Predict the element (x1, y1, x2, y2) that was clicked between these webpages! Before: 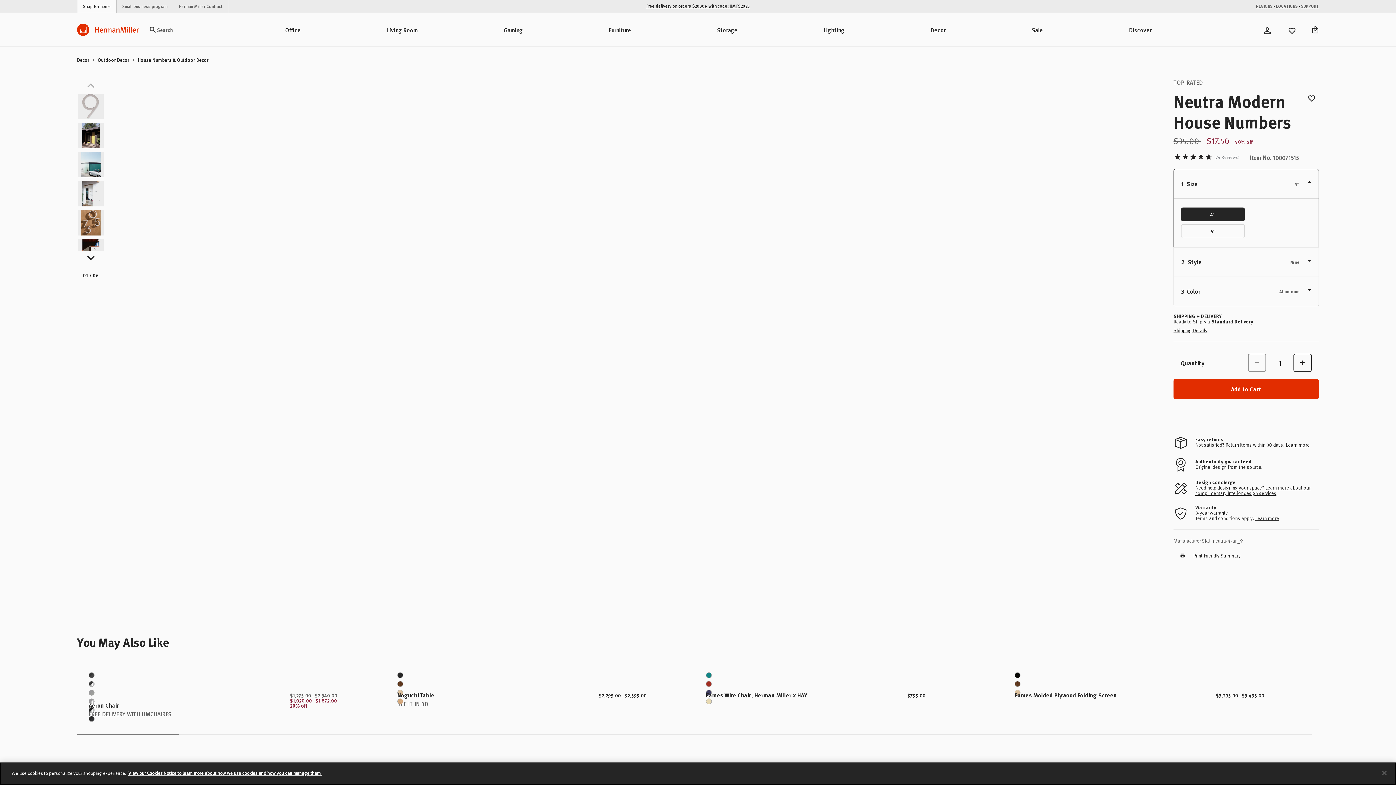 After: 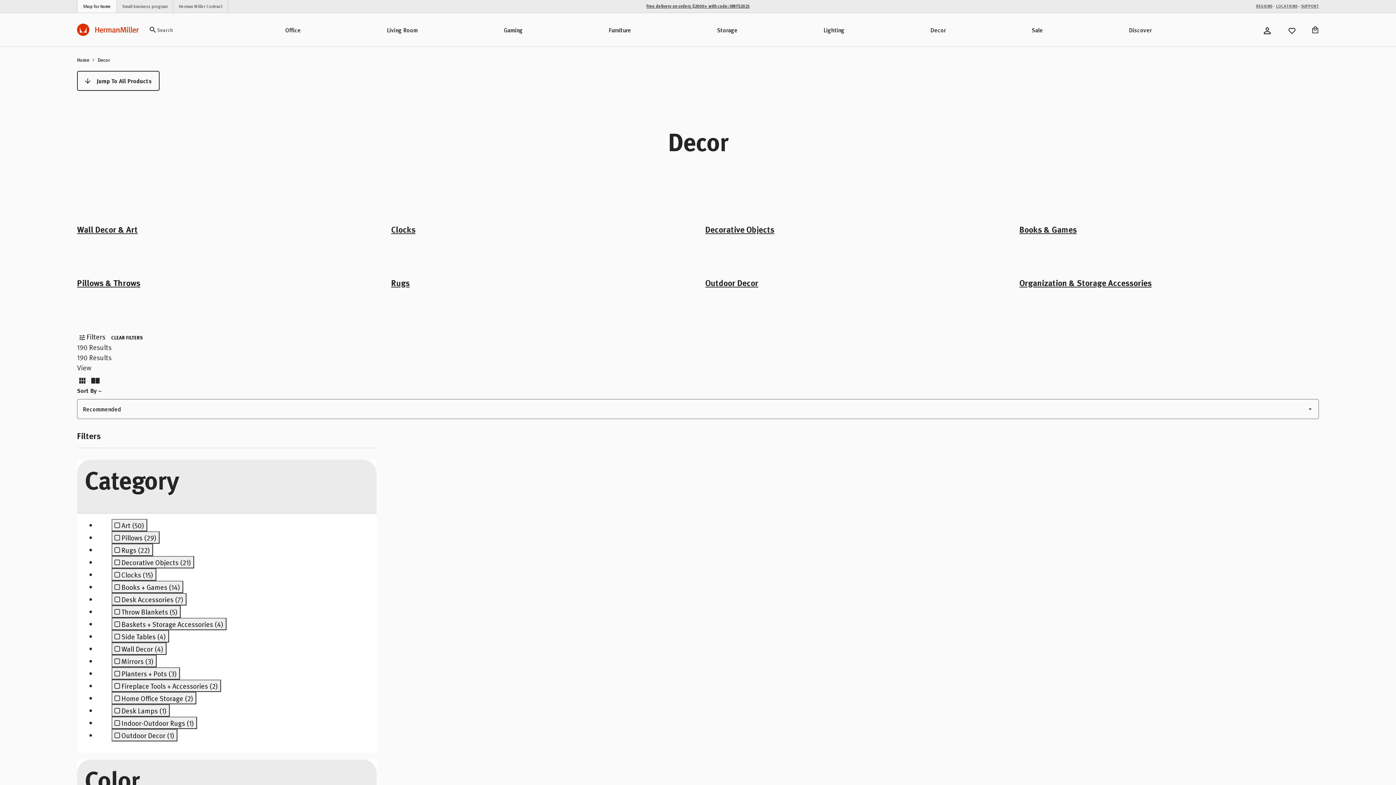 Action: bbox: (887, 12, 988, 47) label: Decor